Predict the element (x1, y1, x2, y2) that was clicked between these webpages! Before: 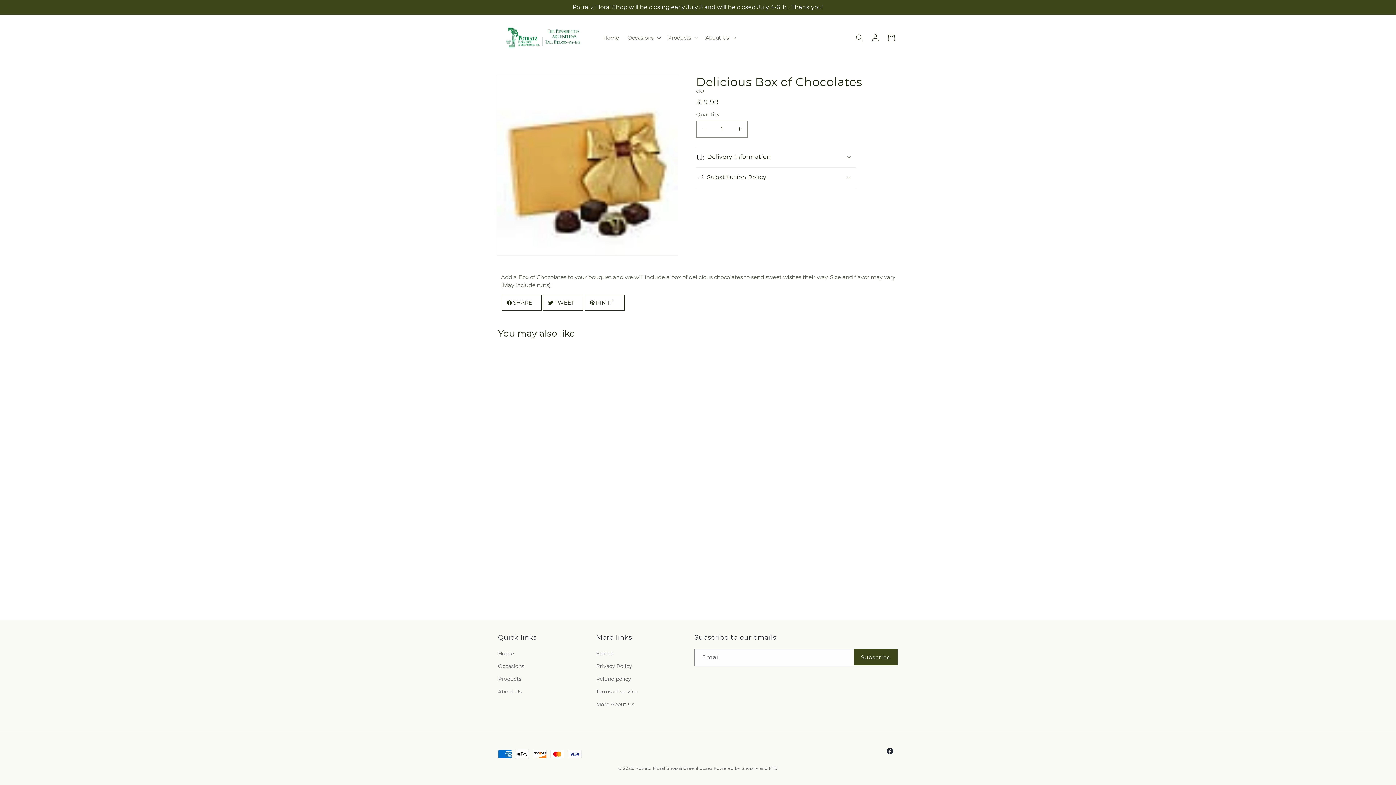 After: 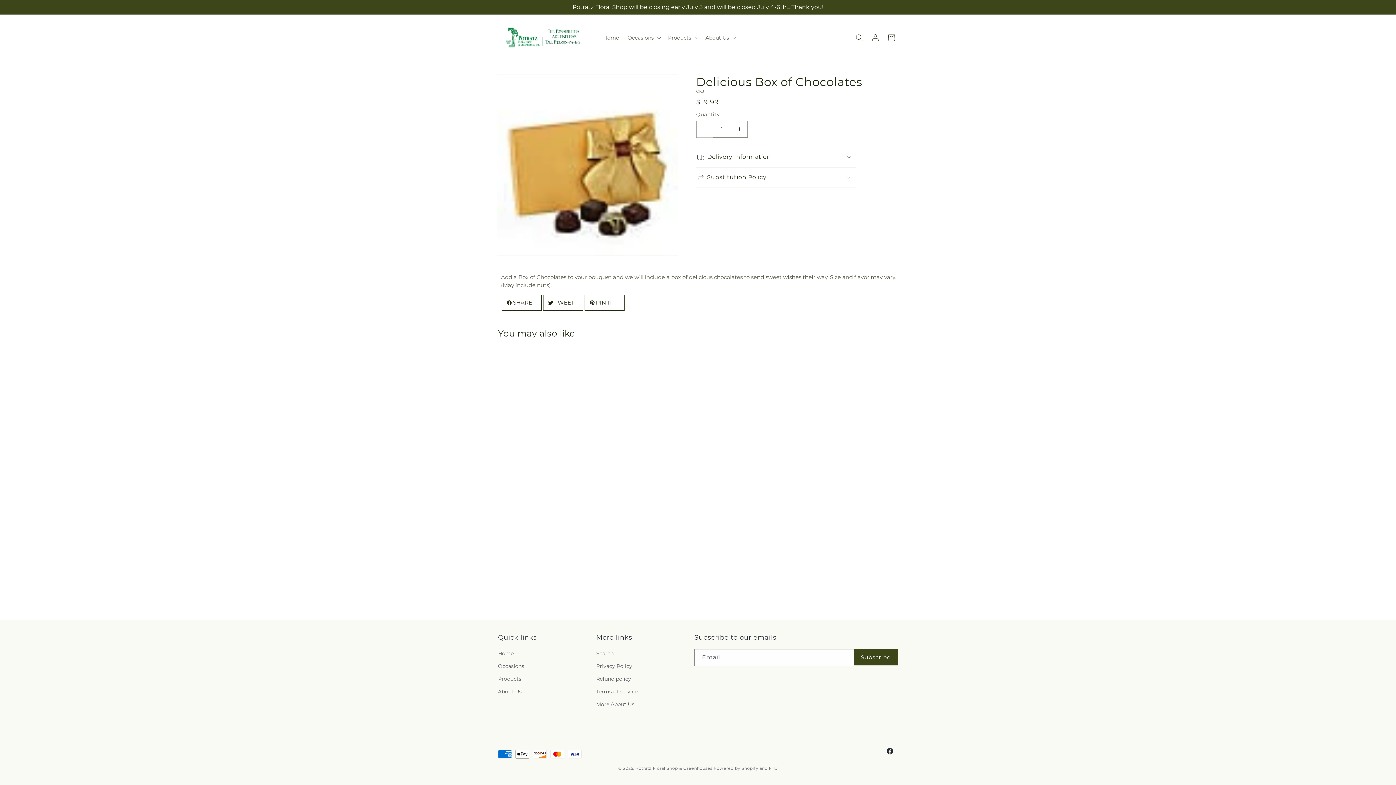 Action: bbox: (696, 120, 713, 137) label: Decrease quantity for Delicious Box of Chocolates